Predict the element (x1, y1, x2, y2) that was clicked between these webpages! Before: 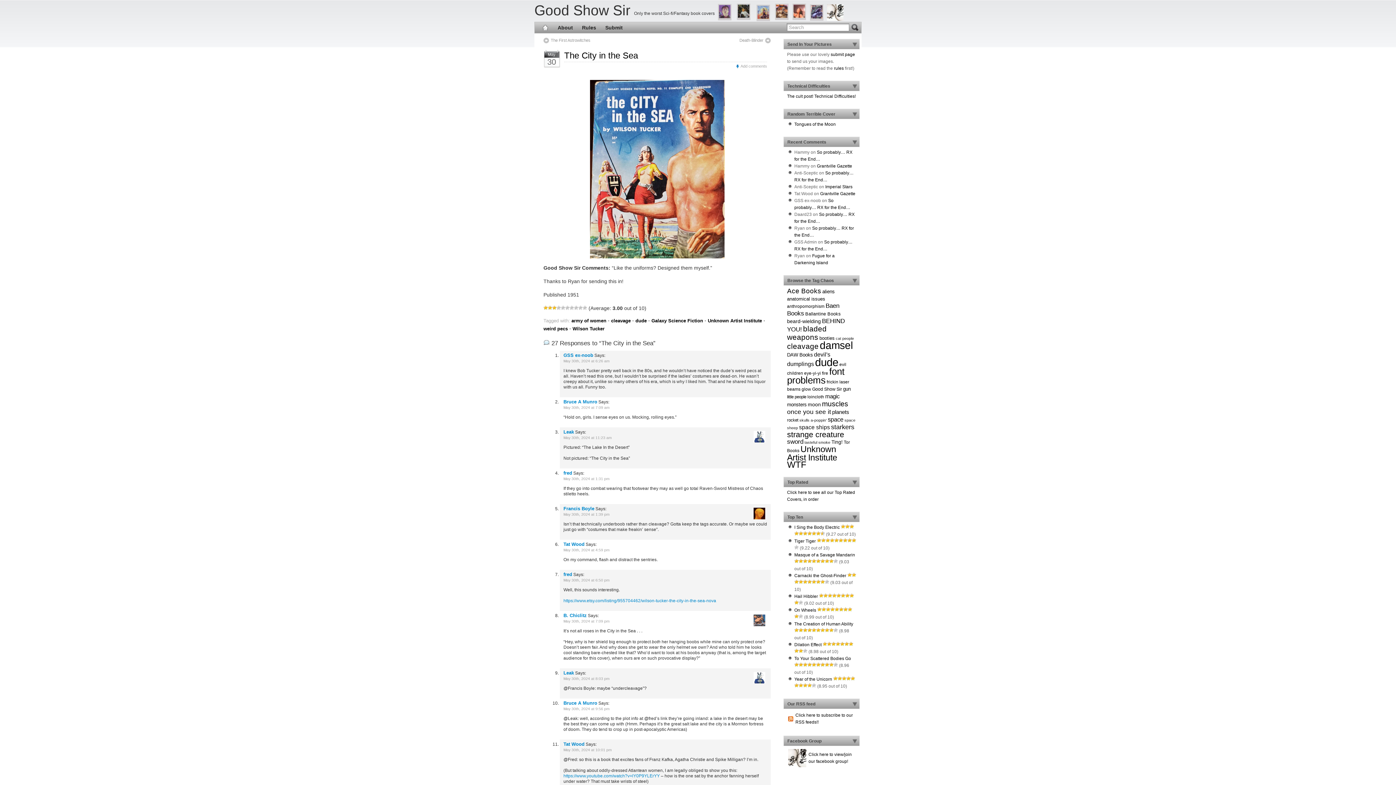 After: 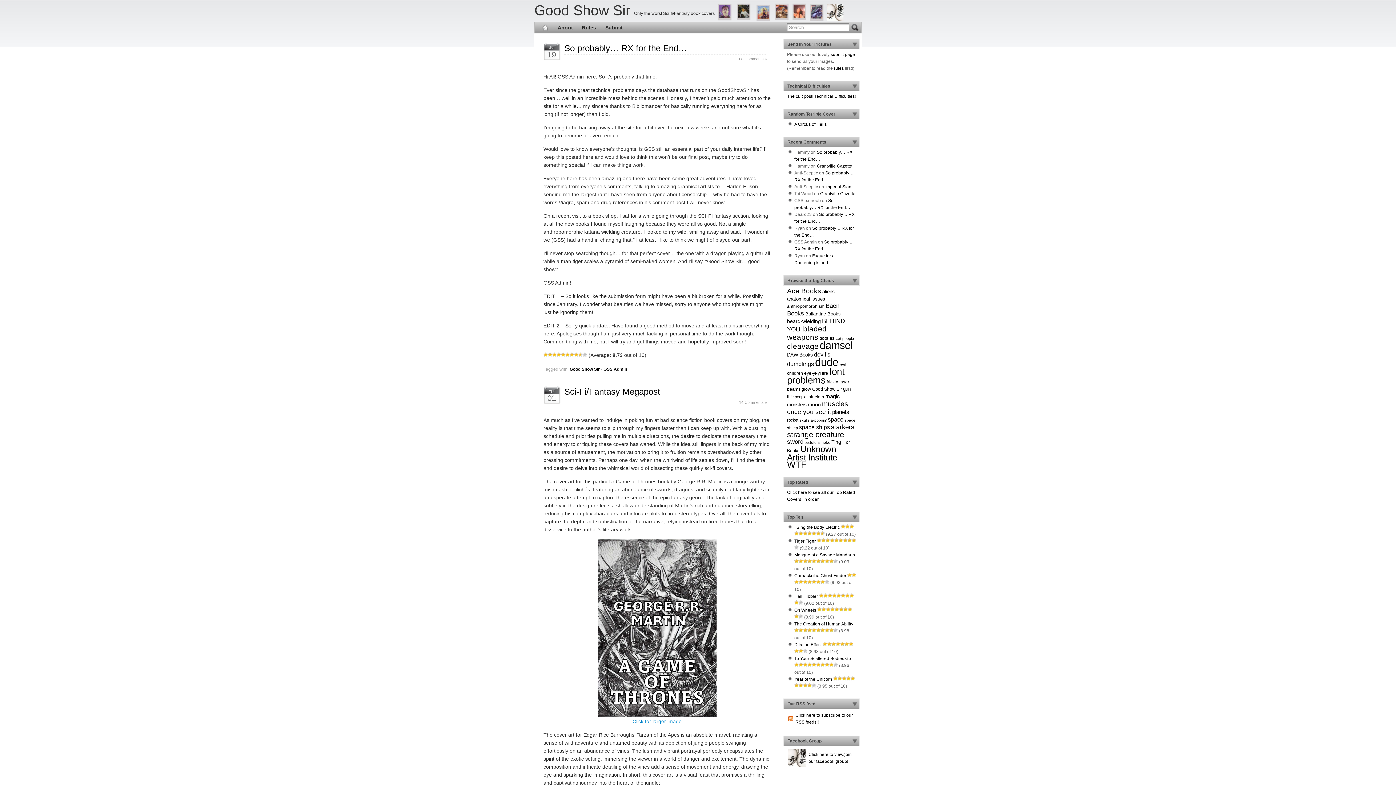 Action: label: Good Show Sir (116 items) bbox: (812, 386, 842, 392)